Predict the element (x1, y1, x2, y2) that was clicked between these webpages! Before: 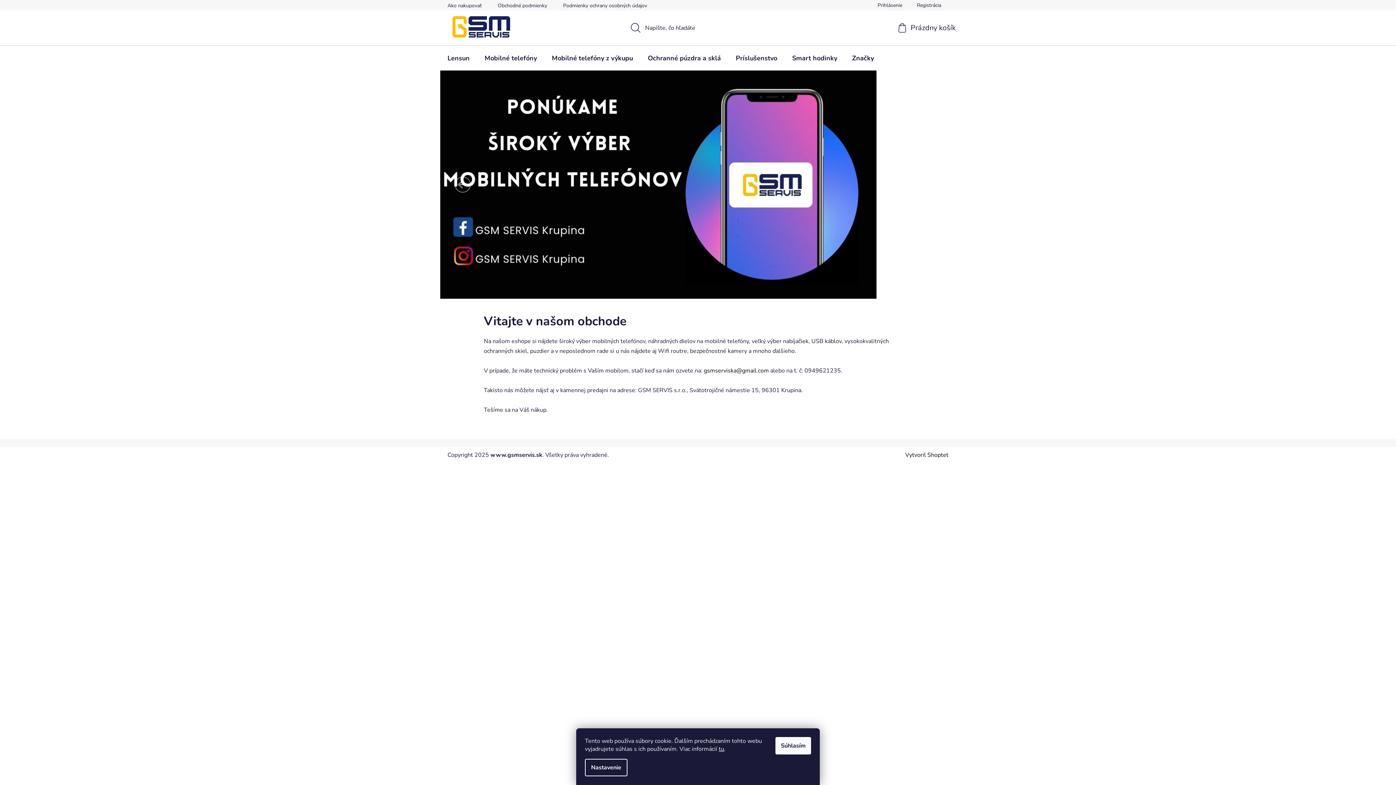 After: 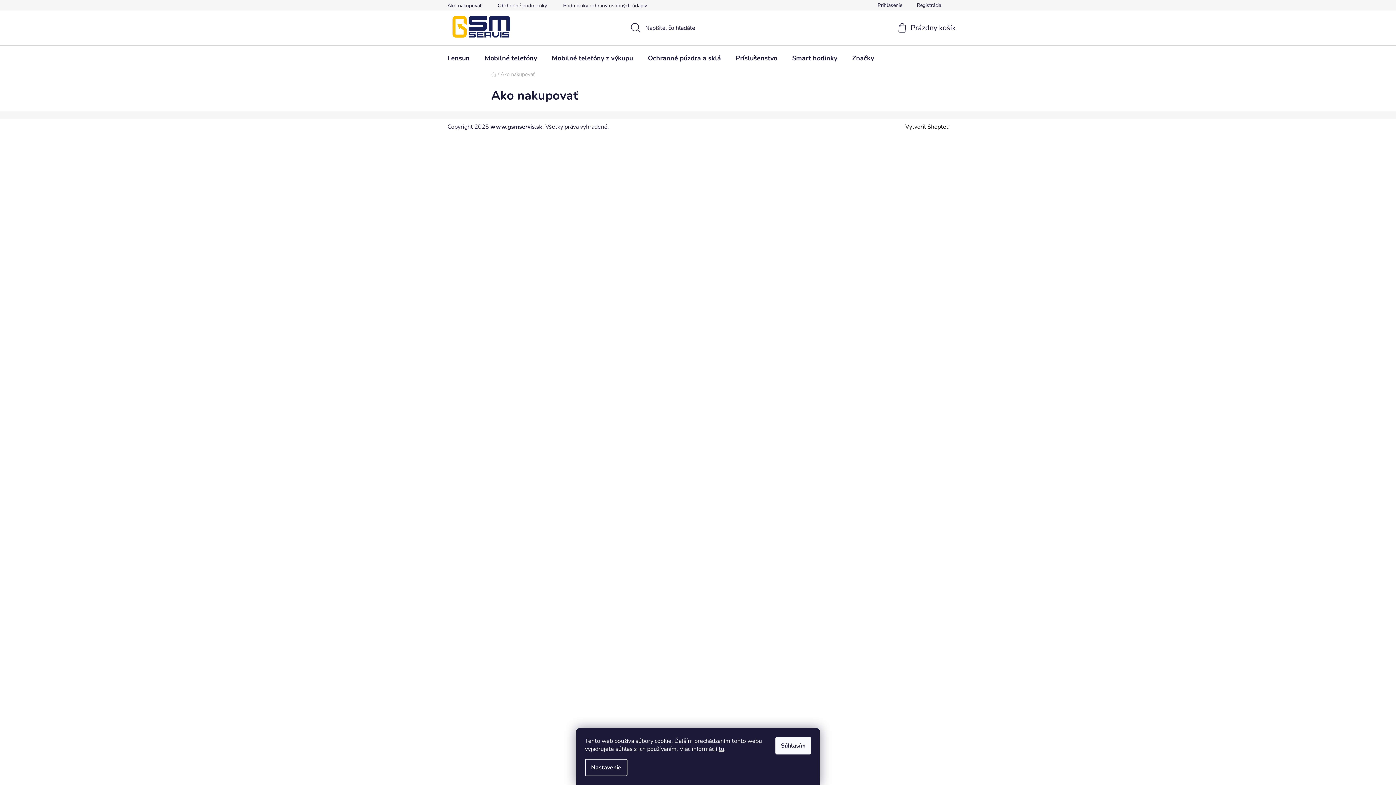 Action: label: Ako nakupovať bbox: (447, 0, 489, 10)